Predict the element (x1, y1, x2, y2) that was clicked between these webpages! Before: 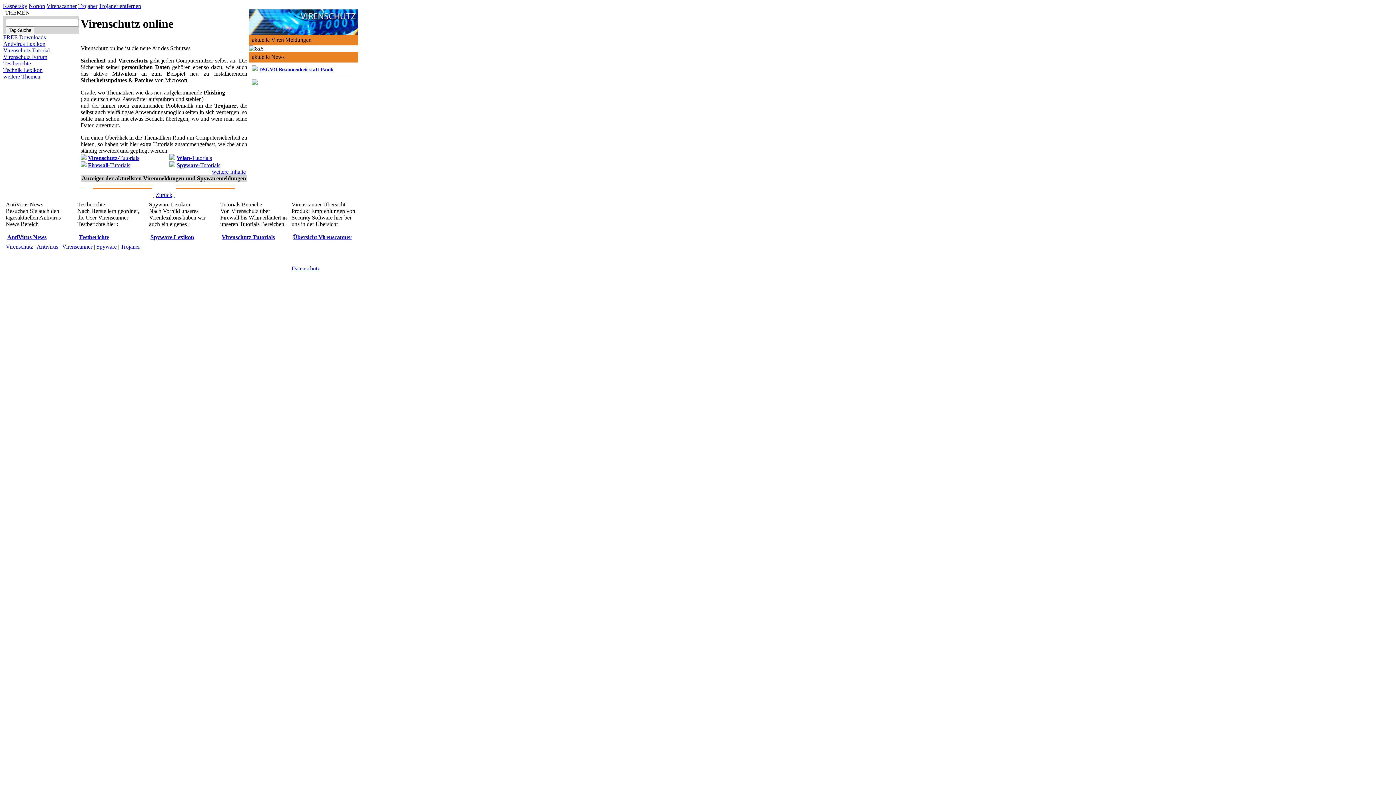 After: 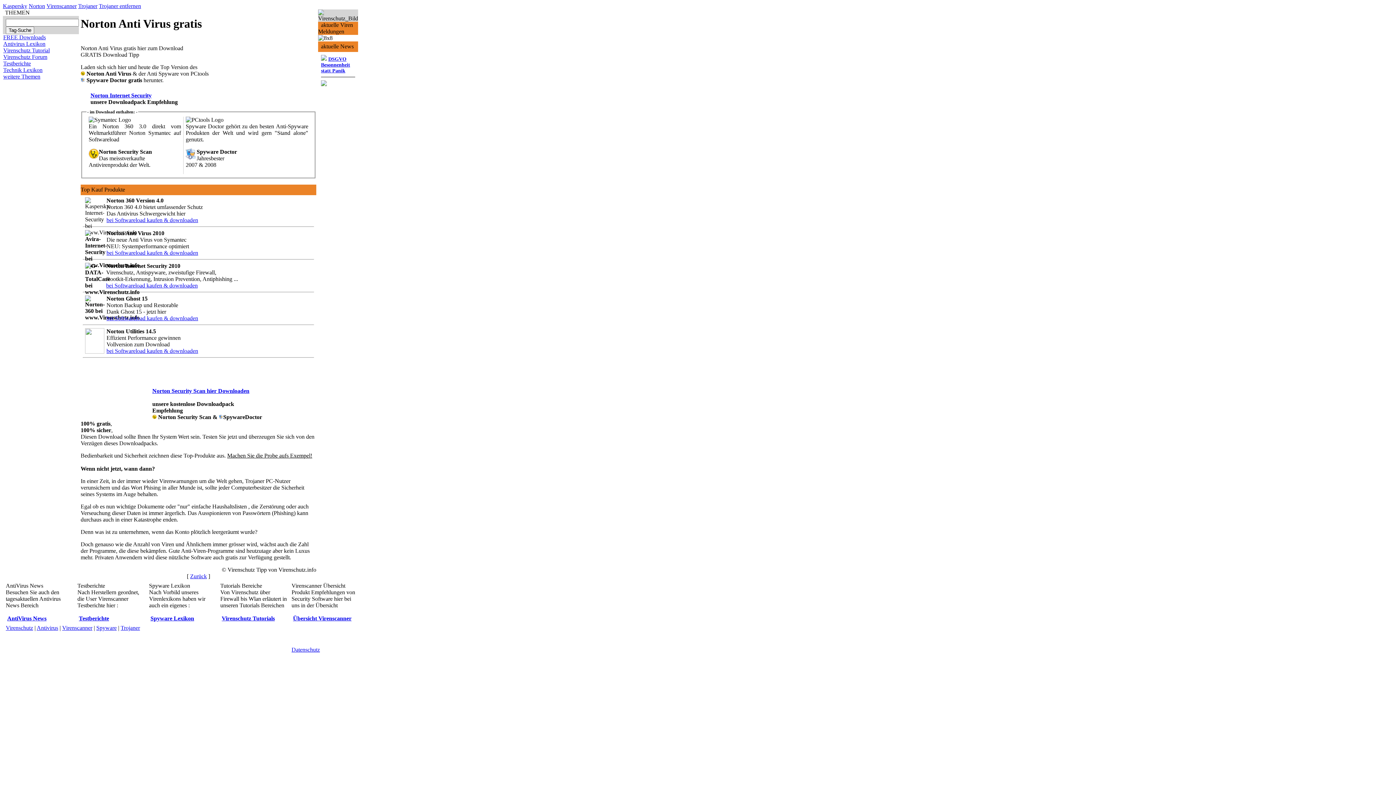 Action: label: Norton bbox: (28, 2, 45, 9)